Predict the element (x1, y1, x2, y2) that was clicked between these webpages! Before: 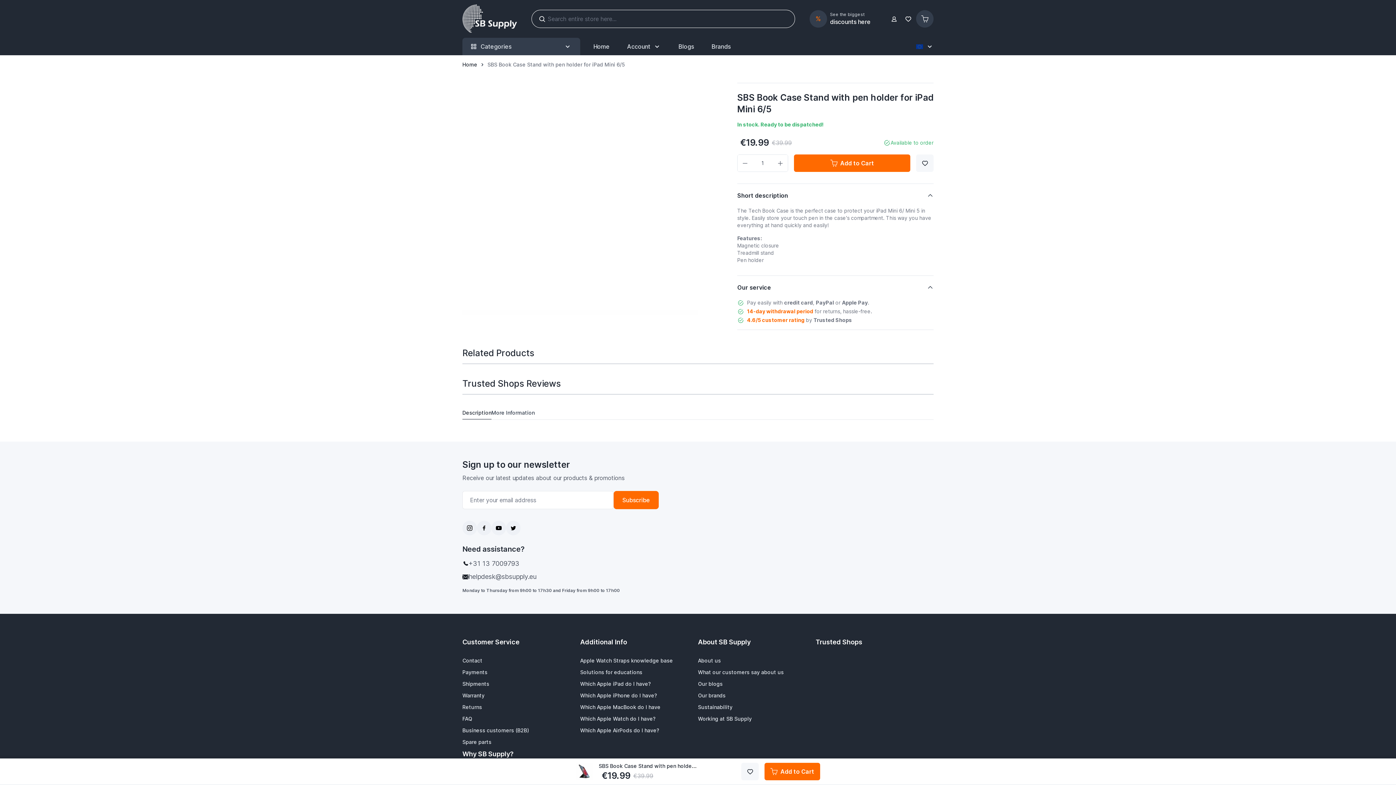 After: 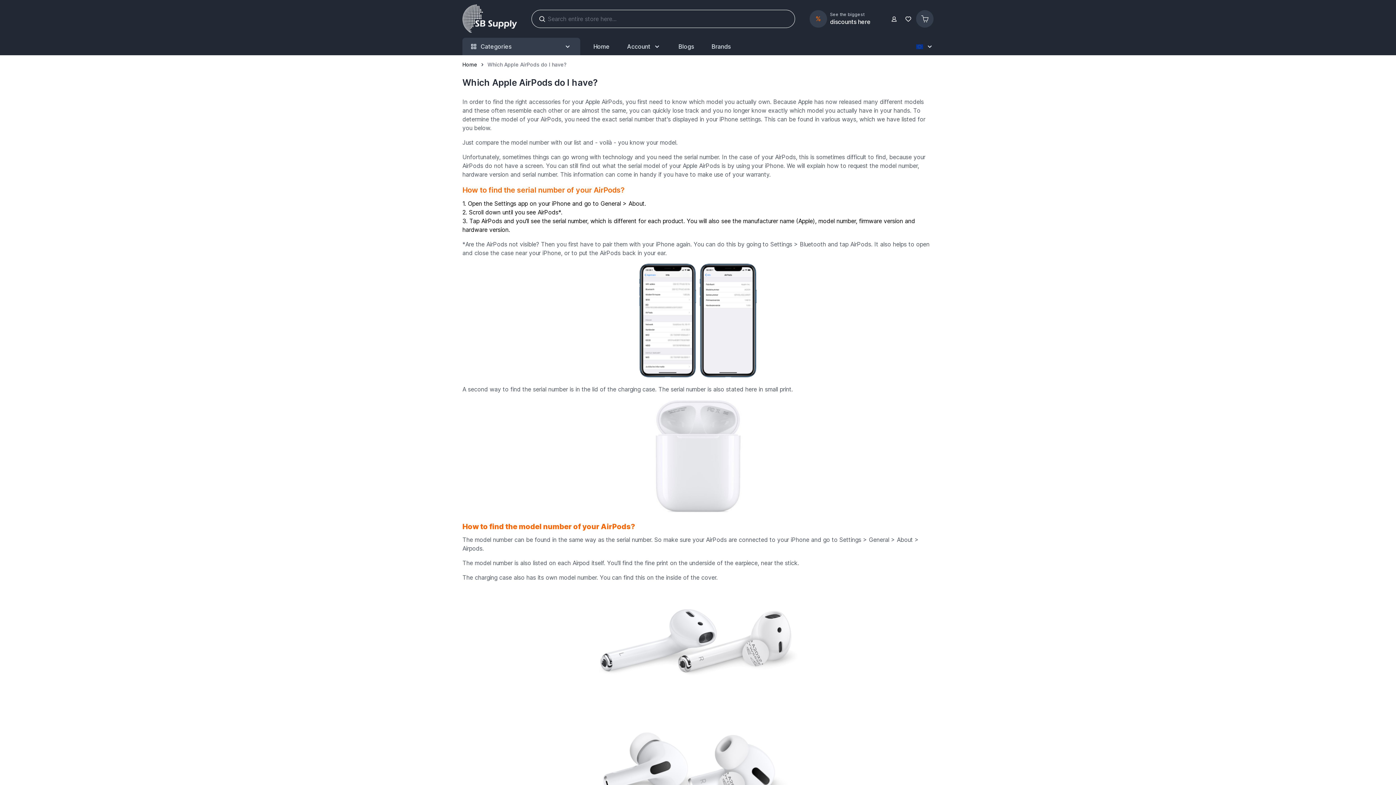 Action: bbox: (580, 727, 659, 733) label: Which Apple AirPods do I have?